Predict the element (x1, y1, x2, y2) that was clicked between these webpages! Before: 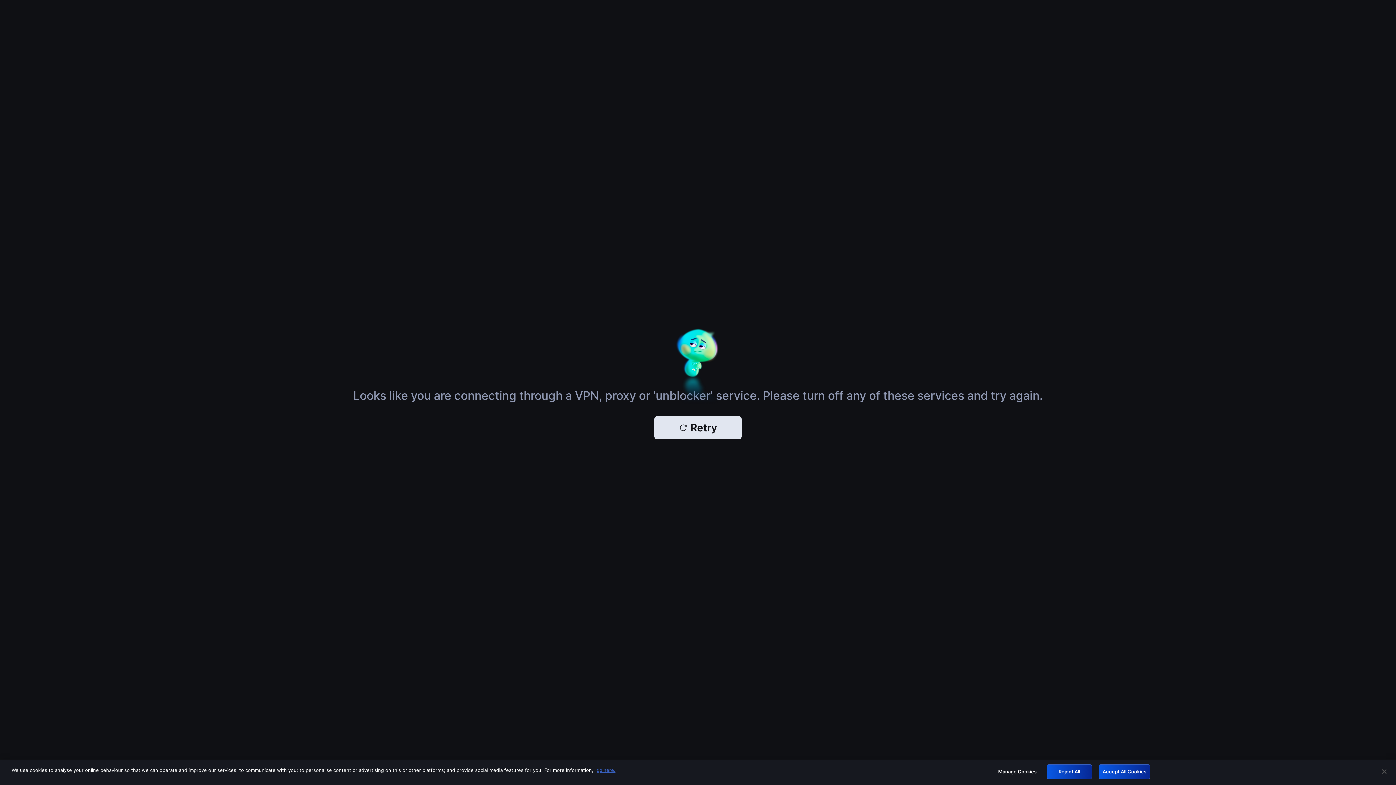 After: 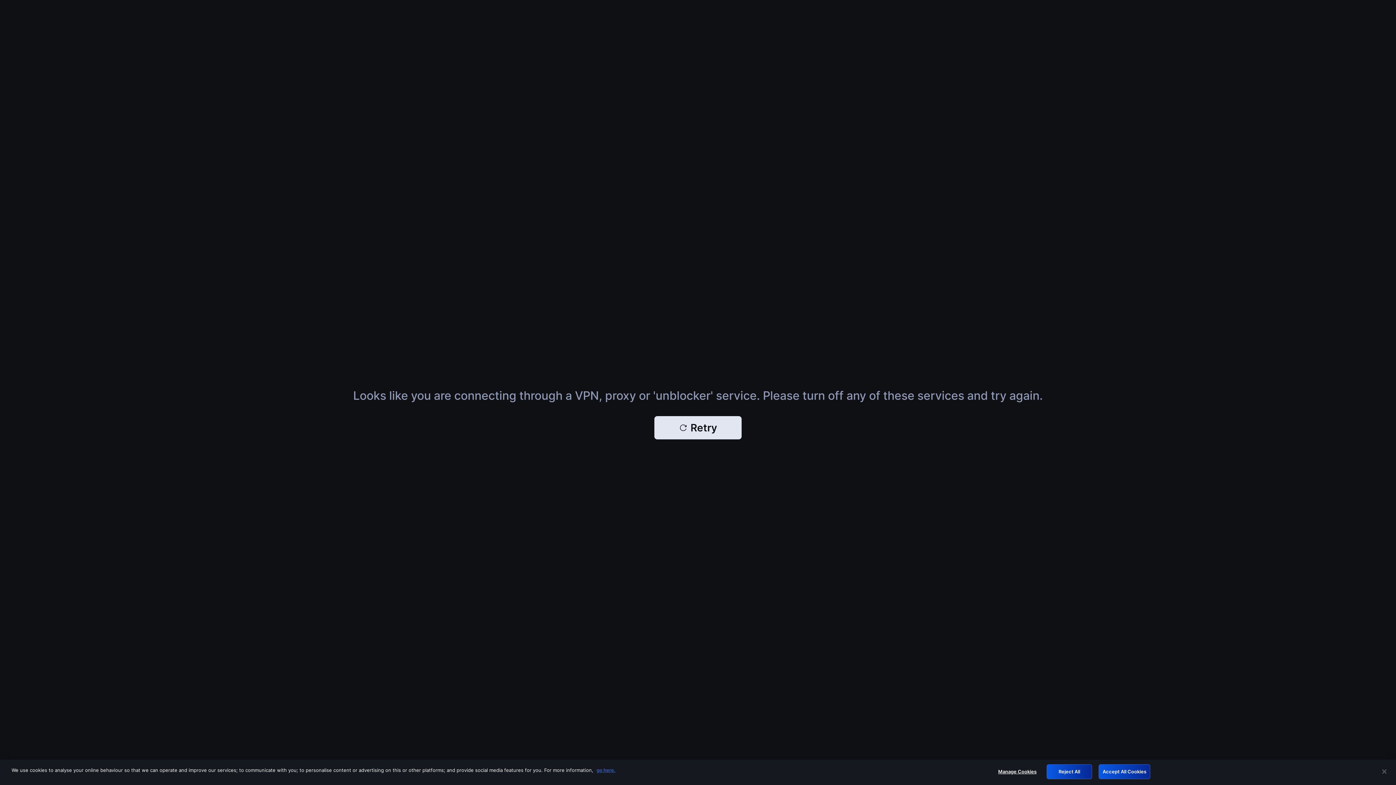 Action: bbox: (654, 416, 741, 439) label: Retry